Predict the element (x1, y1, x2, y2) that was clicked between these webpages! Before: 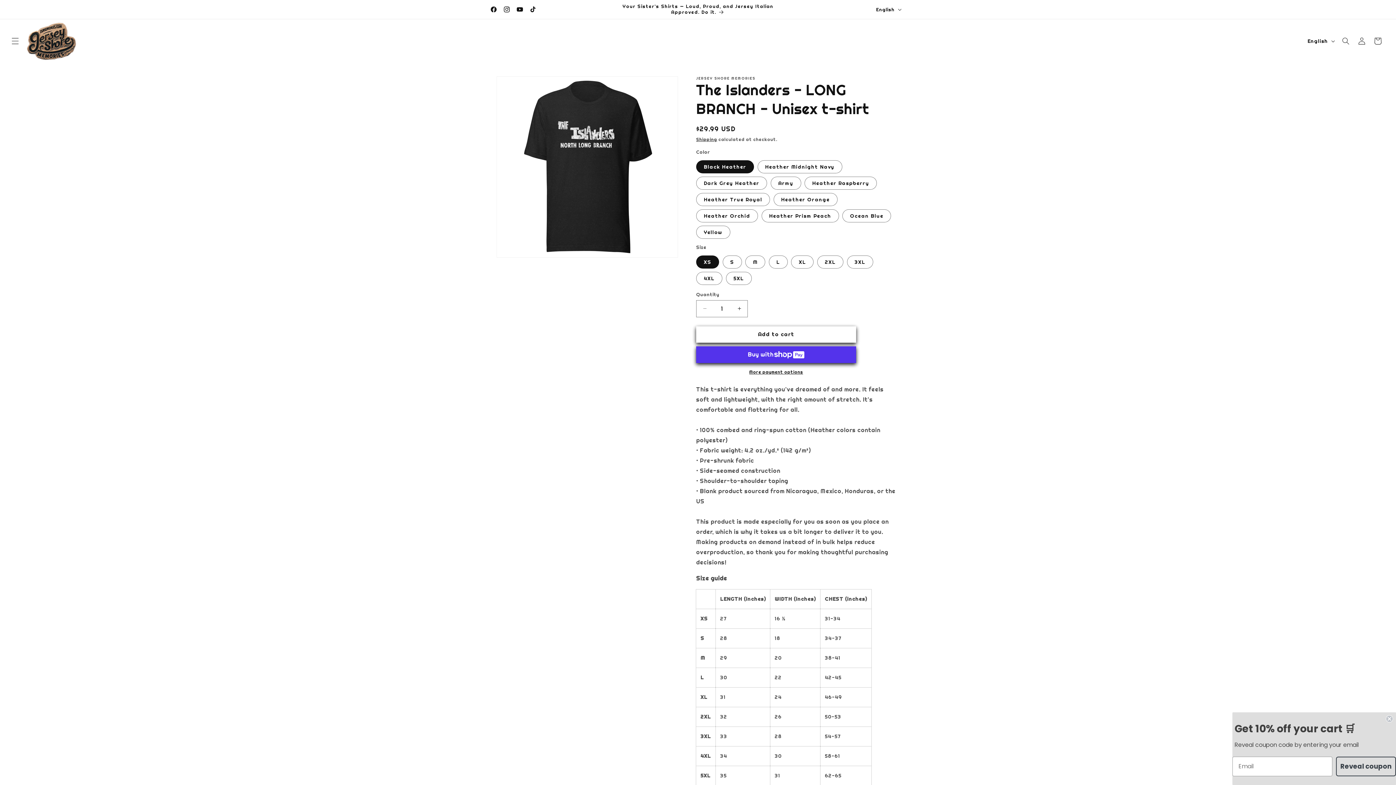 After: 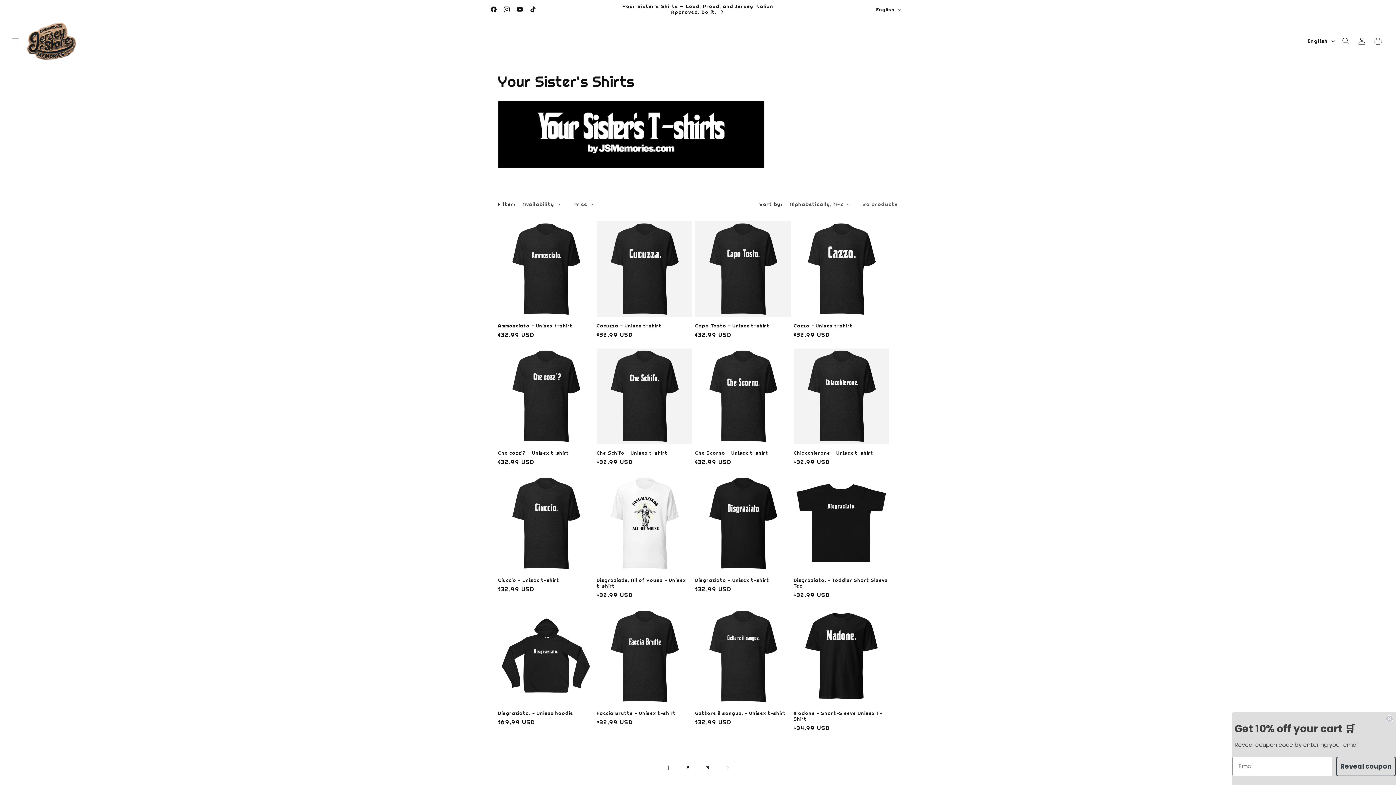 Action: bbox: (615, 0, 780, 18) label: Your Sister’s Shirts — Loud, Proud, and Jersey Italian Approved. Do it.